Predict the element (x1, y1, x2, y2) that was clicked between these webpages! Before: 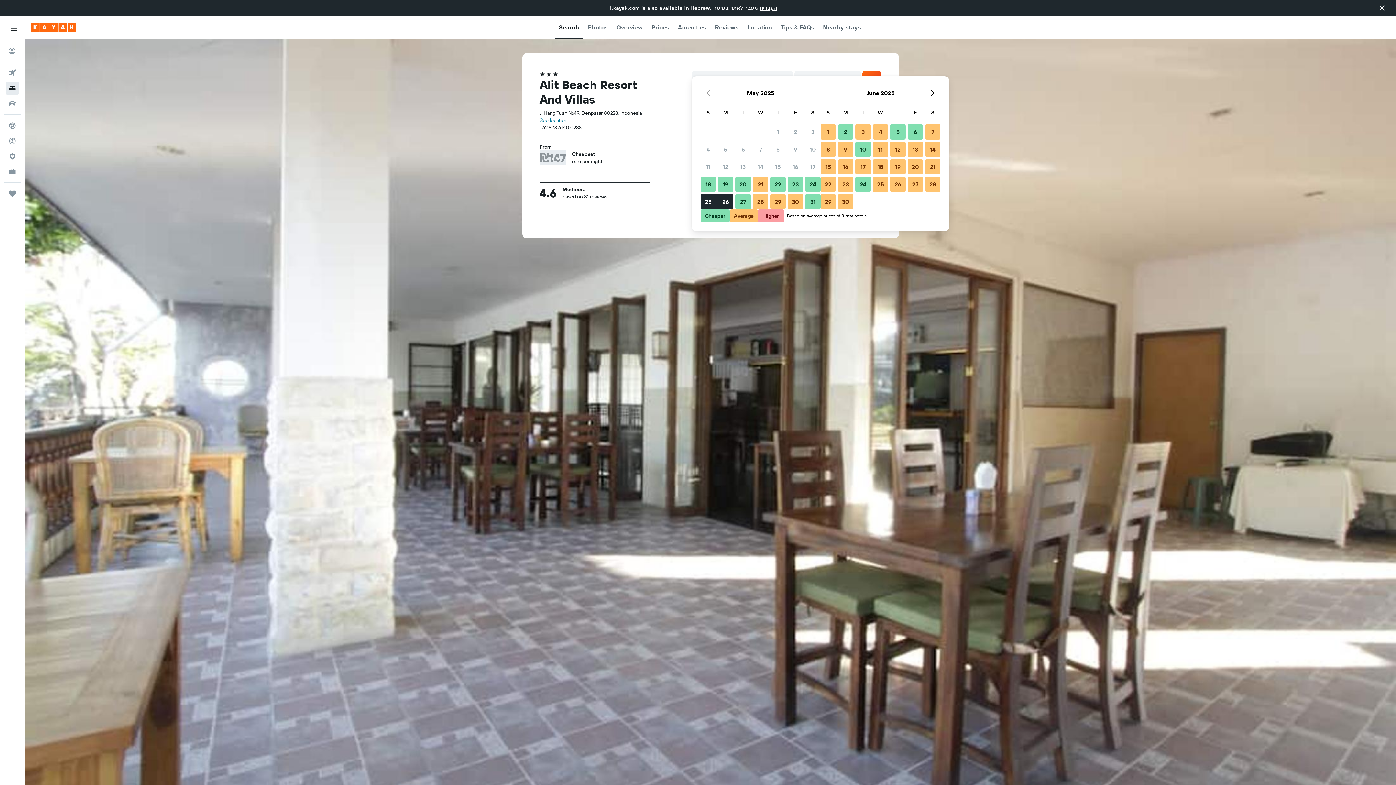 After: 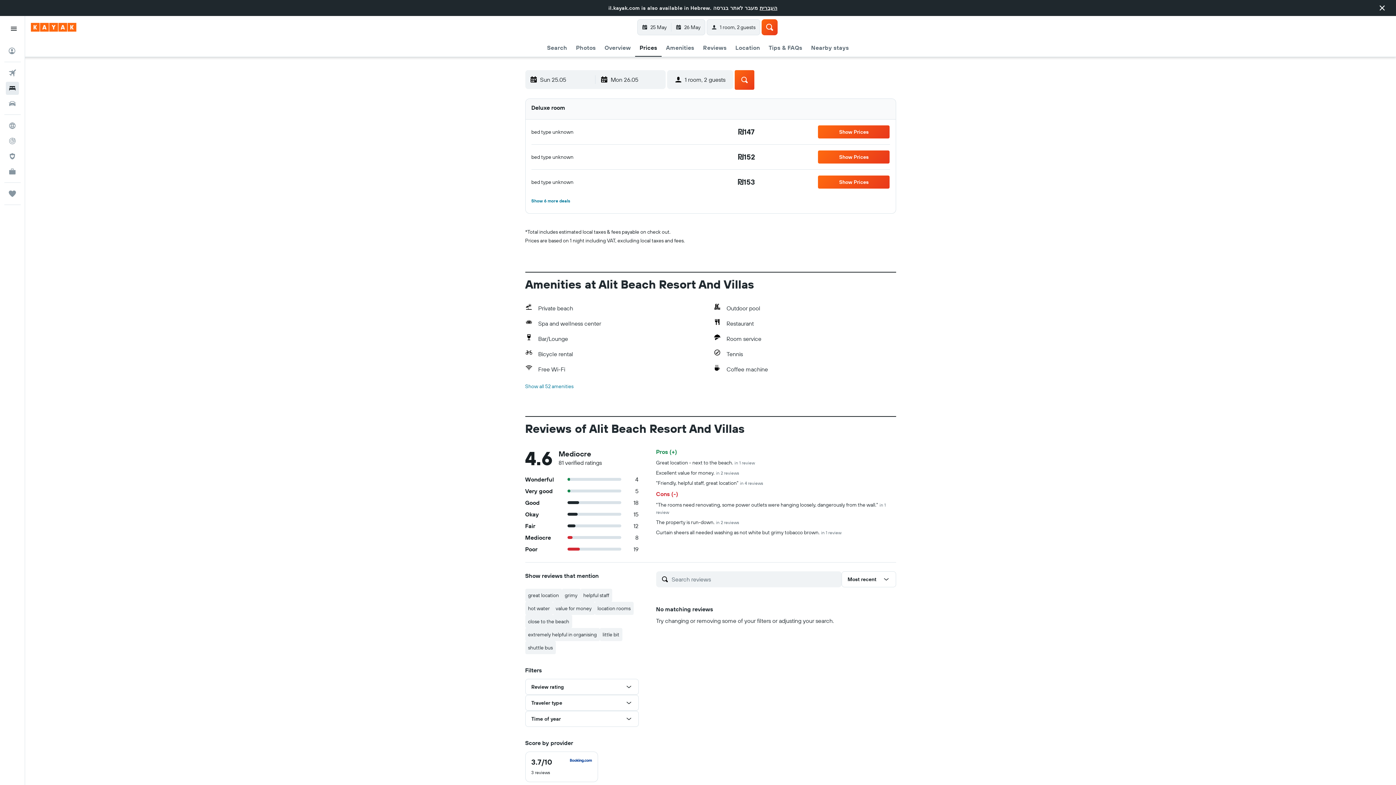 Action: bbox: (651, 16, 669, 38) label: Prices